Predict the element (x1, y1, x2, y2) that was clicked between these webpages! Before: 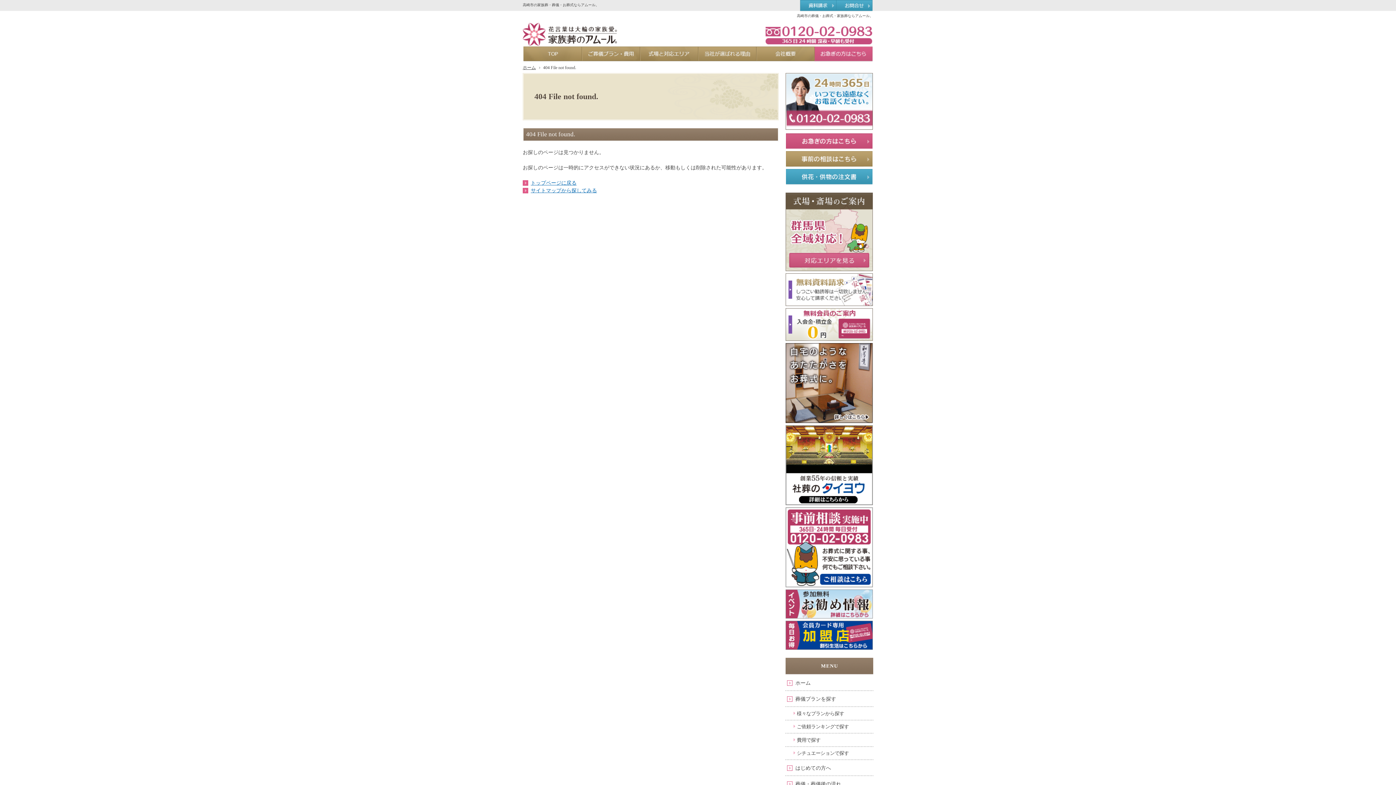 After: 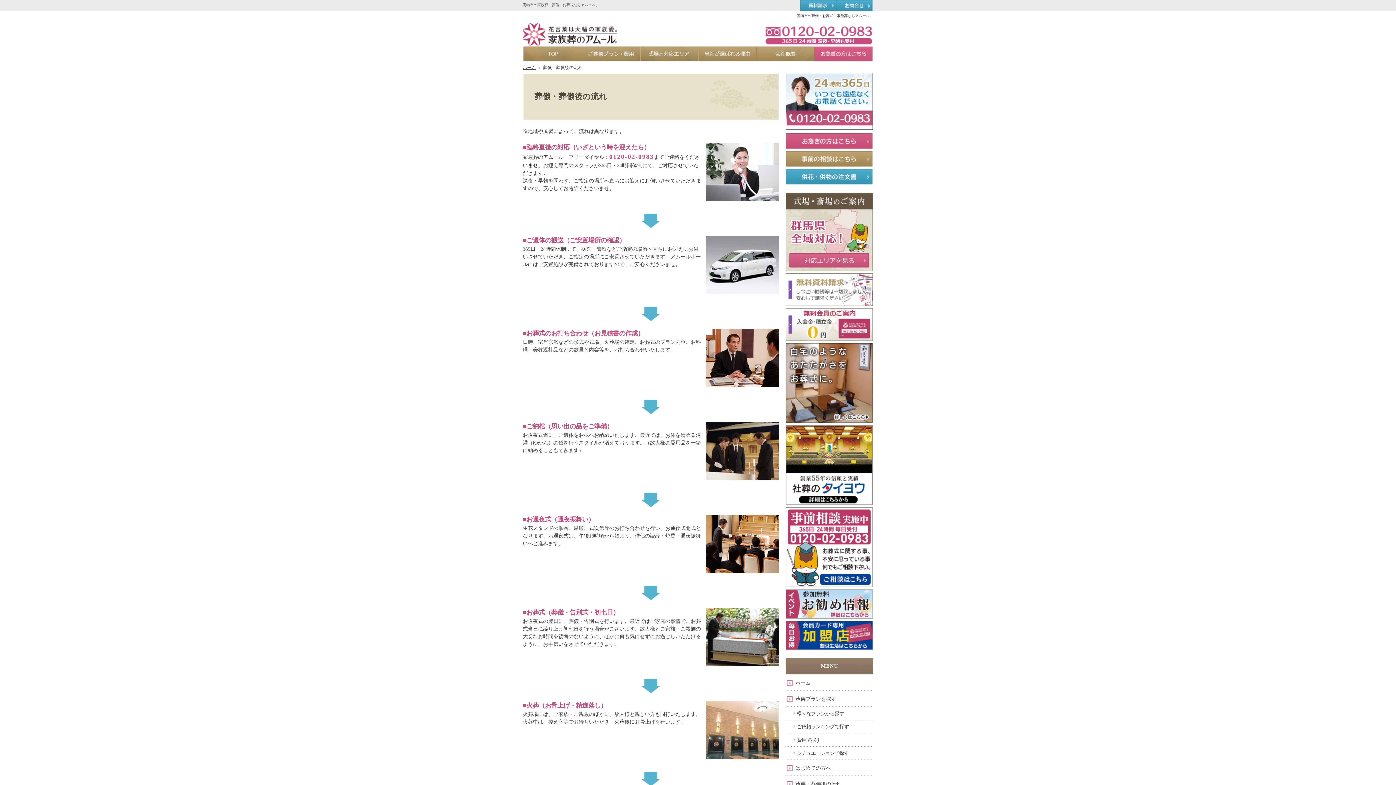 Action: label: 葬儀・葬儀後の流れ bbox: (785, 776, 873, 792)